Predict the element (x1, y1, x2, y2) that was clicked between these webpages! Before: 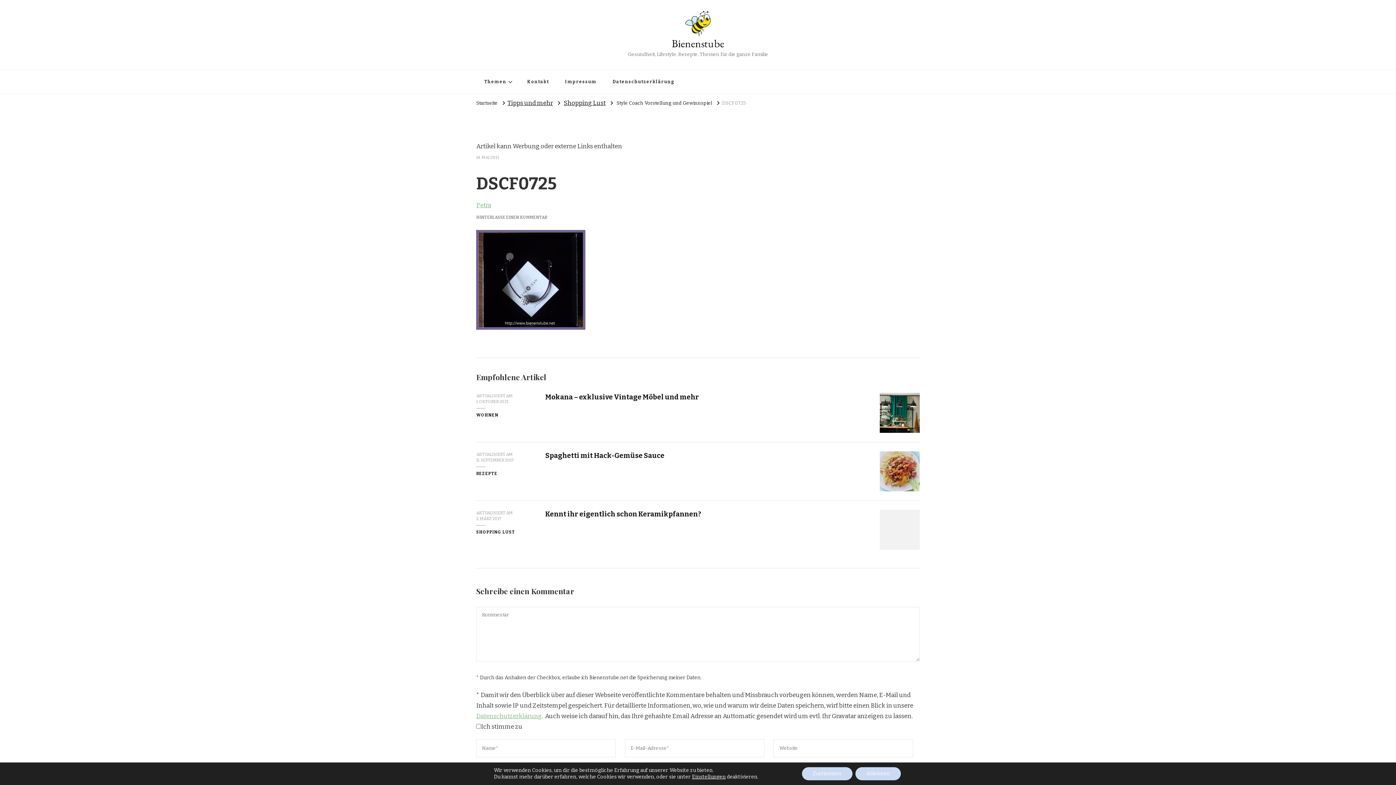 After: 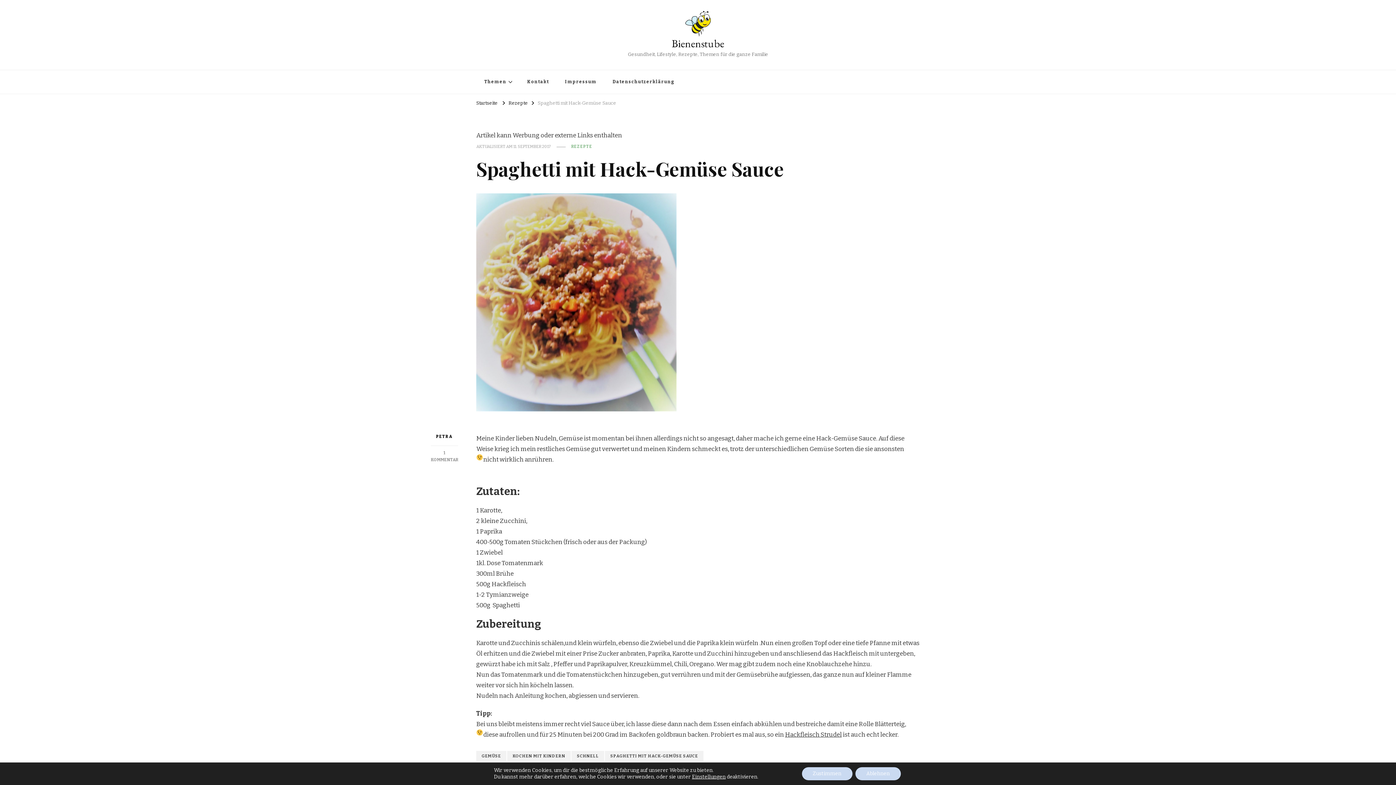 Action: bbox: (476, 457, 514, 463) label: 11. SEPTEMBER 2017